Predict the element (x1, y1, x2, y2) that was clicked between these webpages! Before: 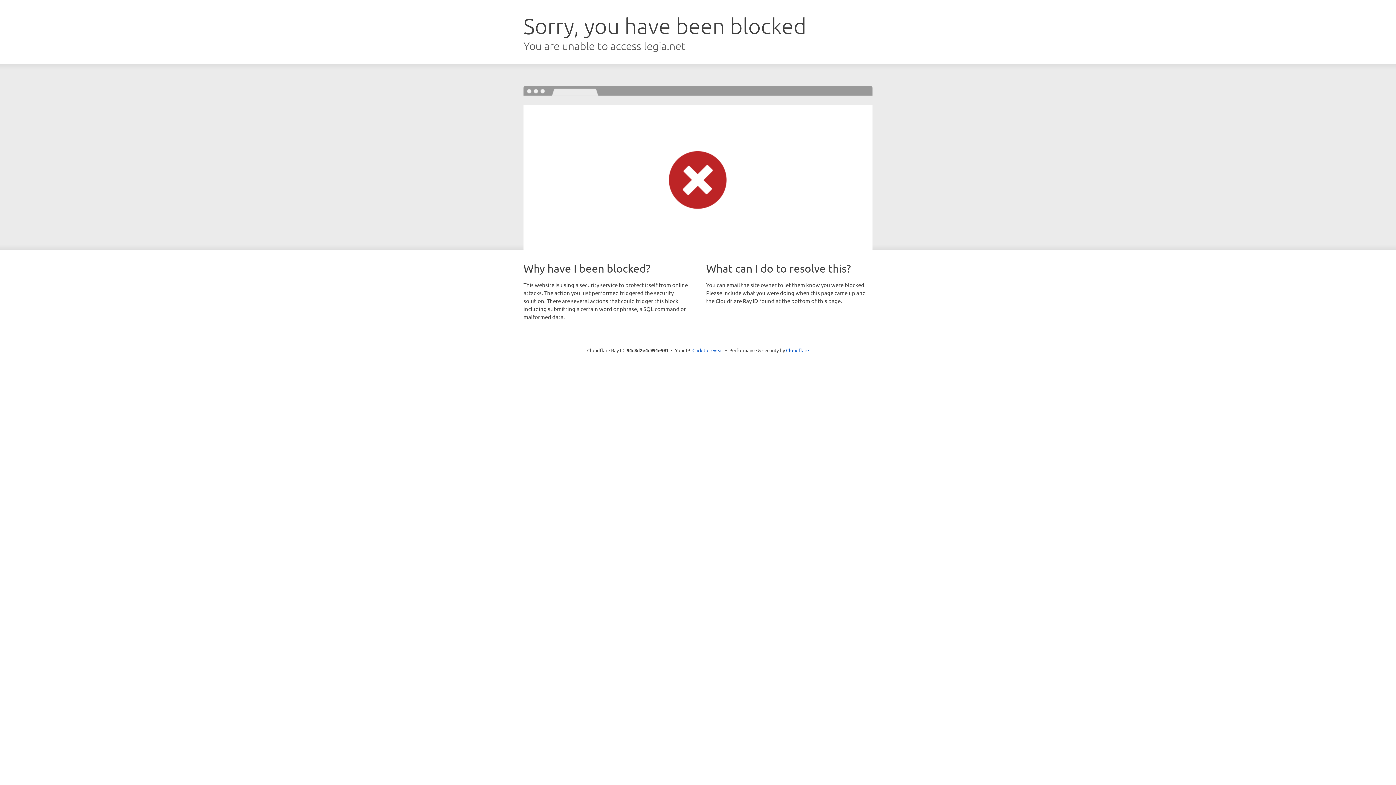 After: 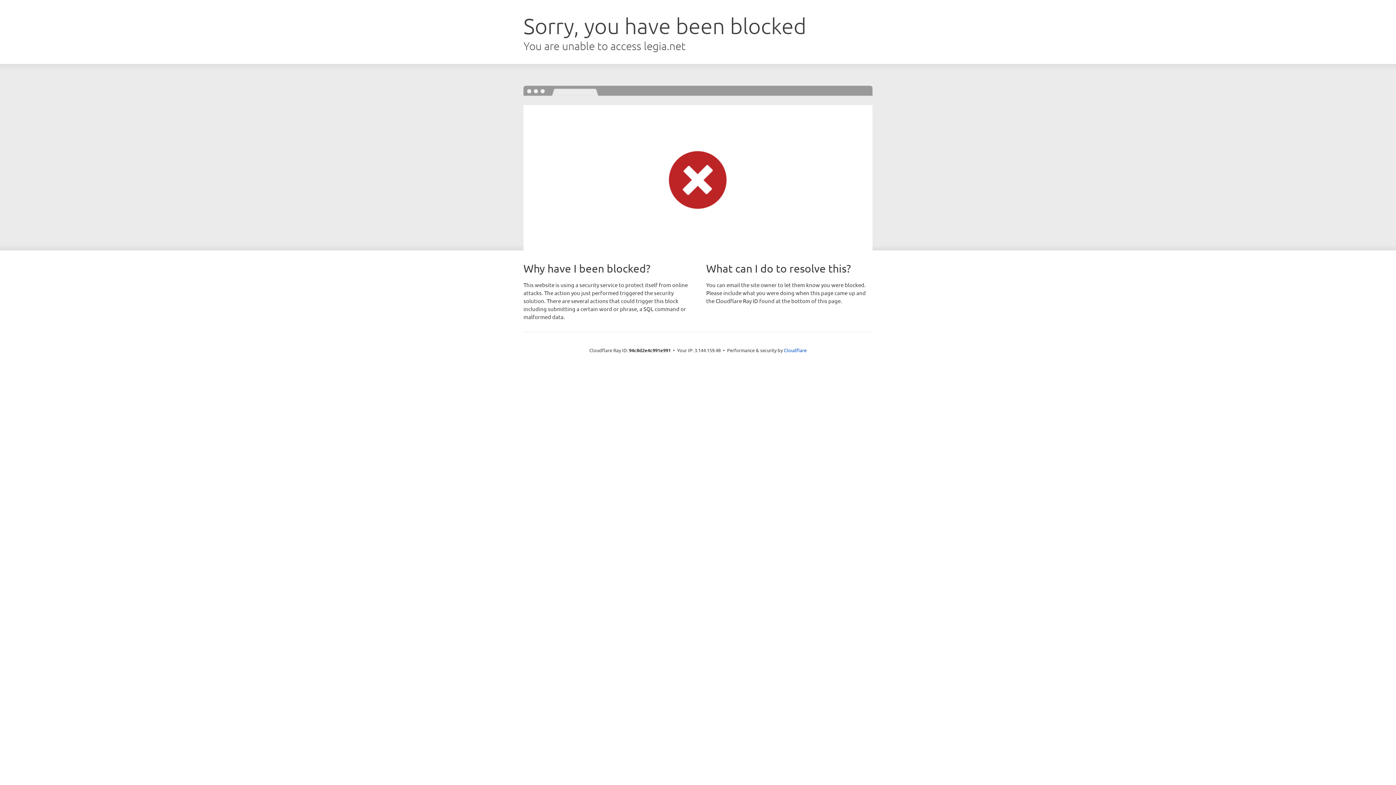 Action: bbox: (692, 346, 723, 353) label: Click to reveal